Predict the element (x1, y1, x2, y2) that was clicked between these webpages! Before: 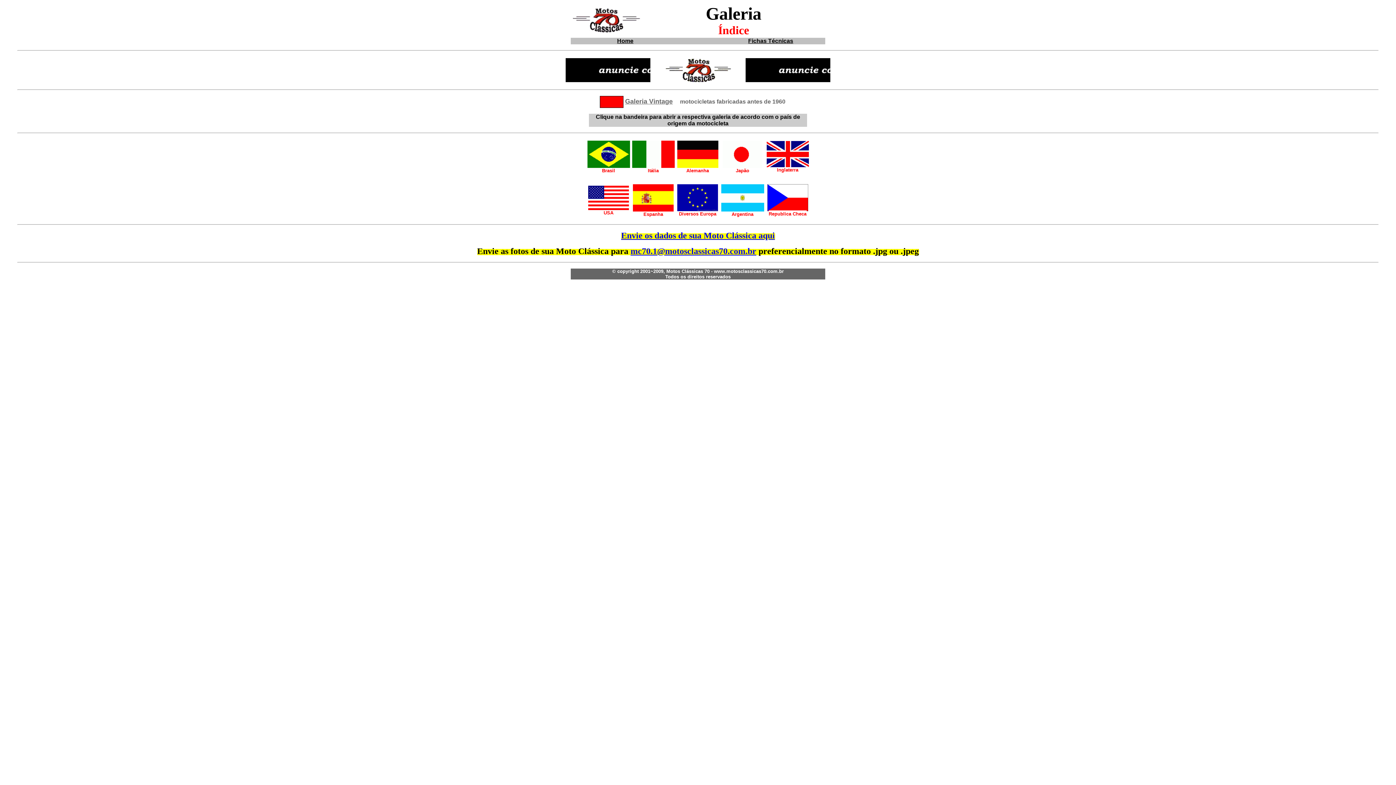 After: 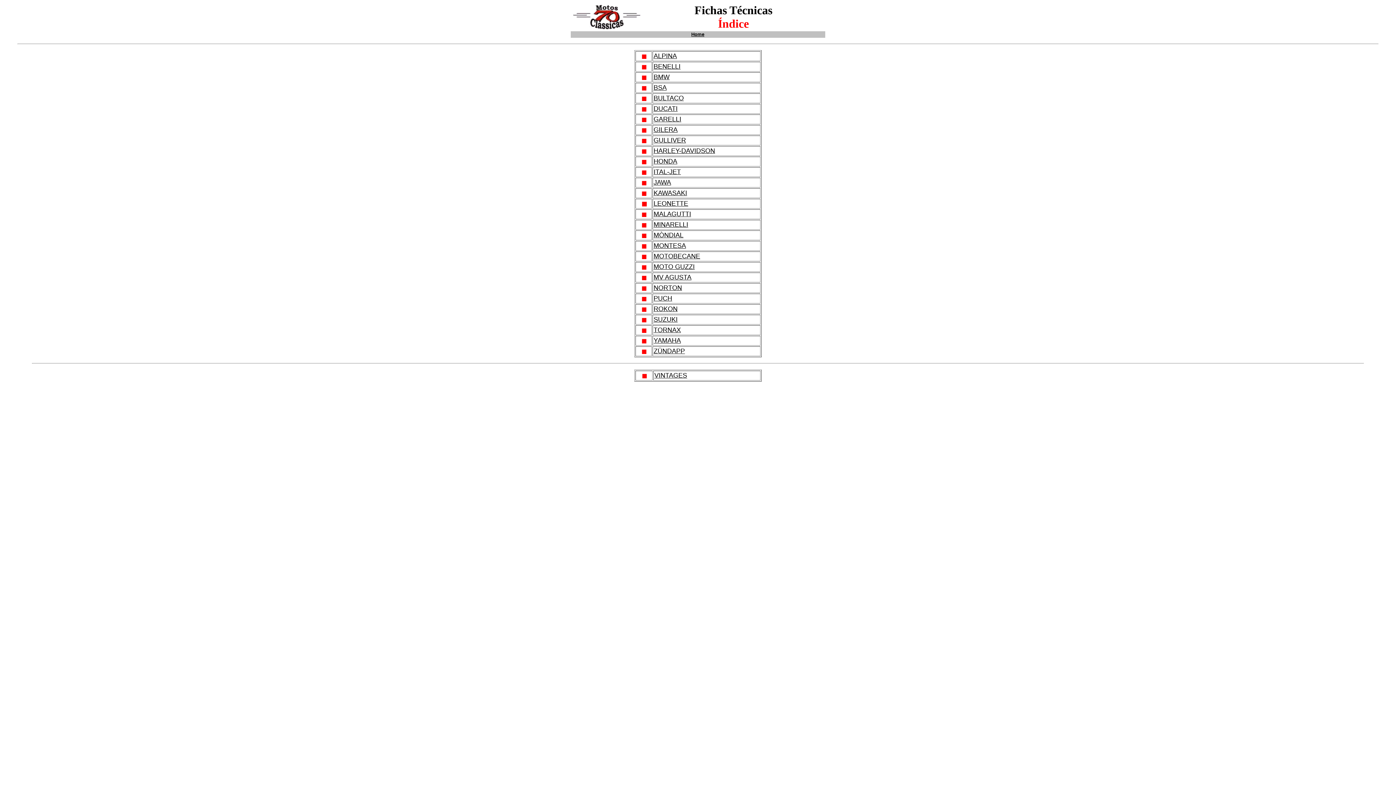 Action: bbox: (748, 37, 793, 44) label: Fichas Técnicas